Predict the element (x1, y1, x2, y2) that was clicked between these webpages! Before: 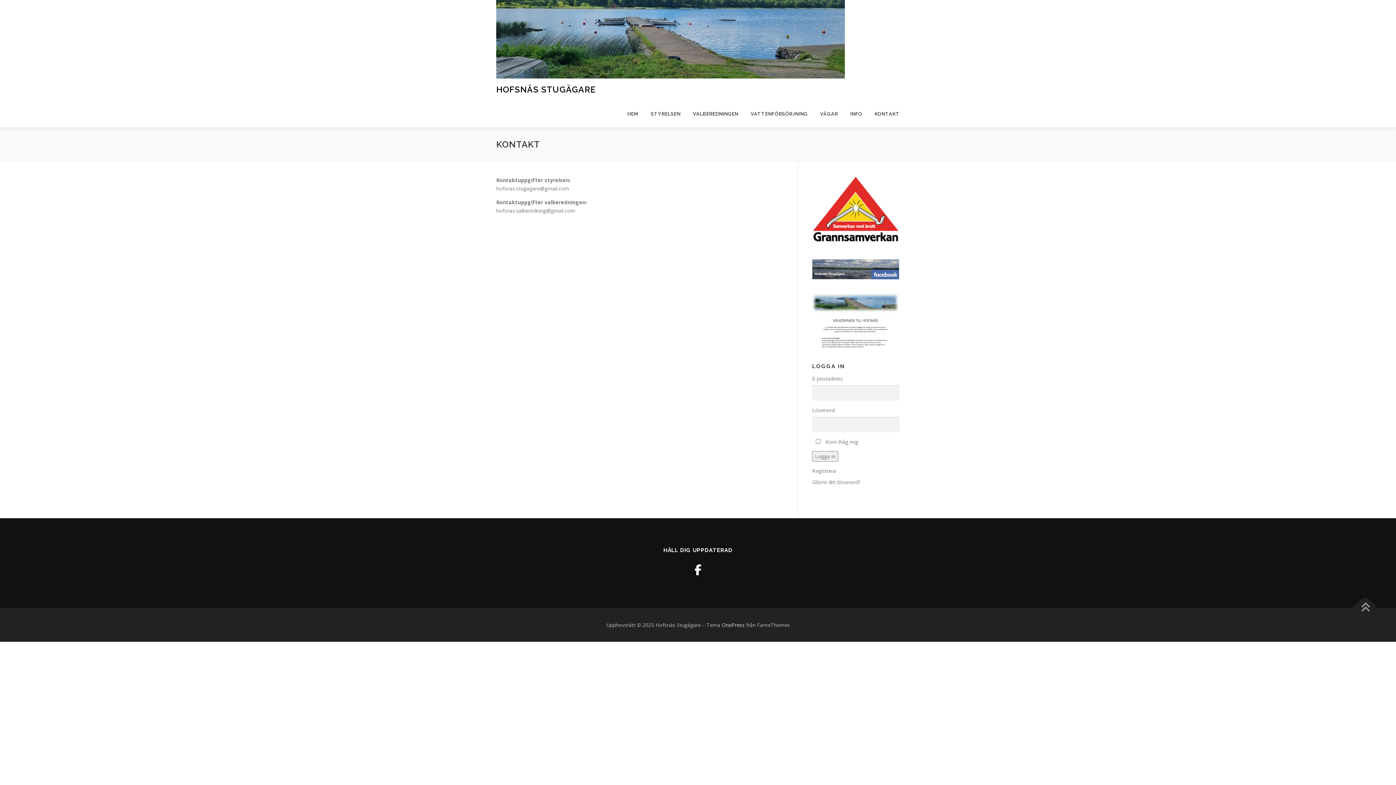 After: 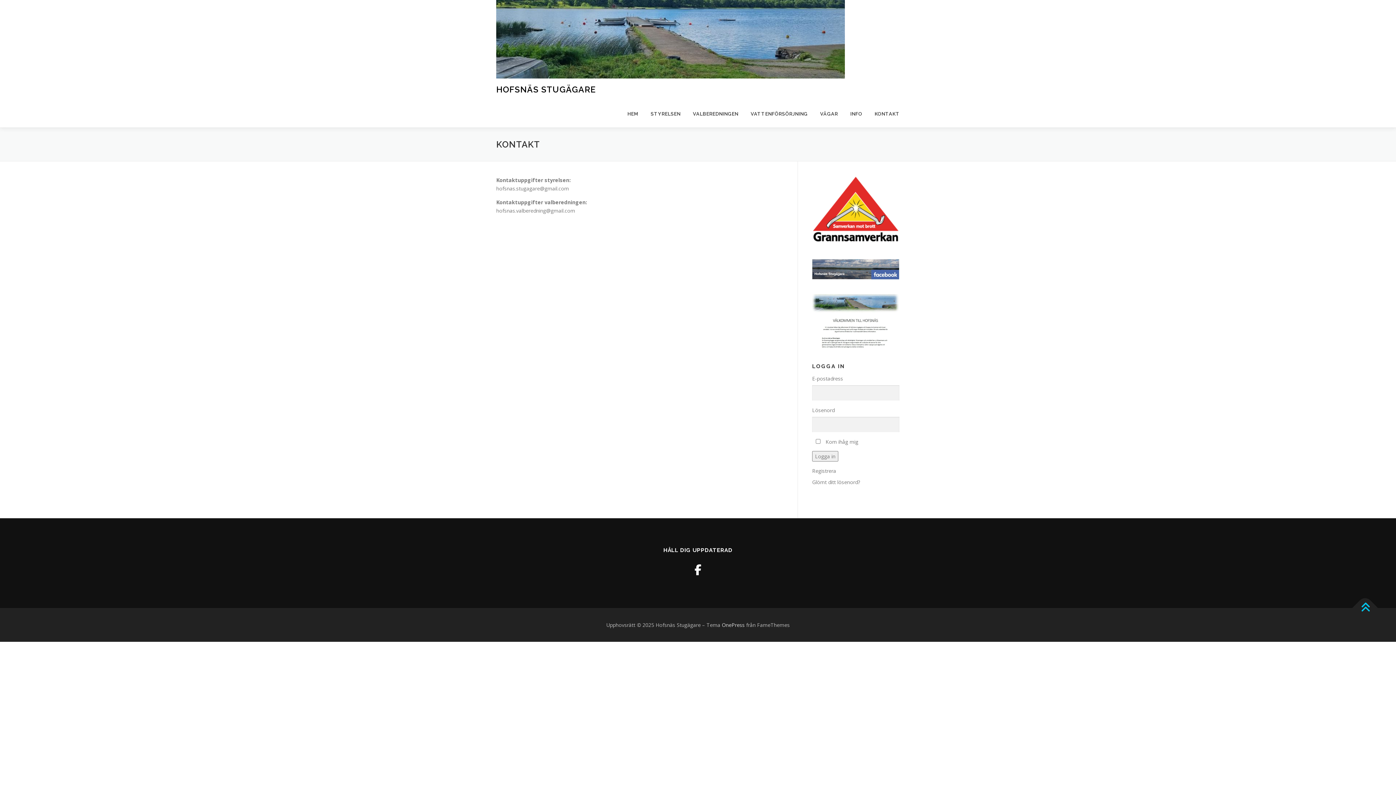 Action: bbox: (1352, 595, 1378, 621)